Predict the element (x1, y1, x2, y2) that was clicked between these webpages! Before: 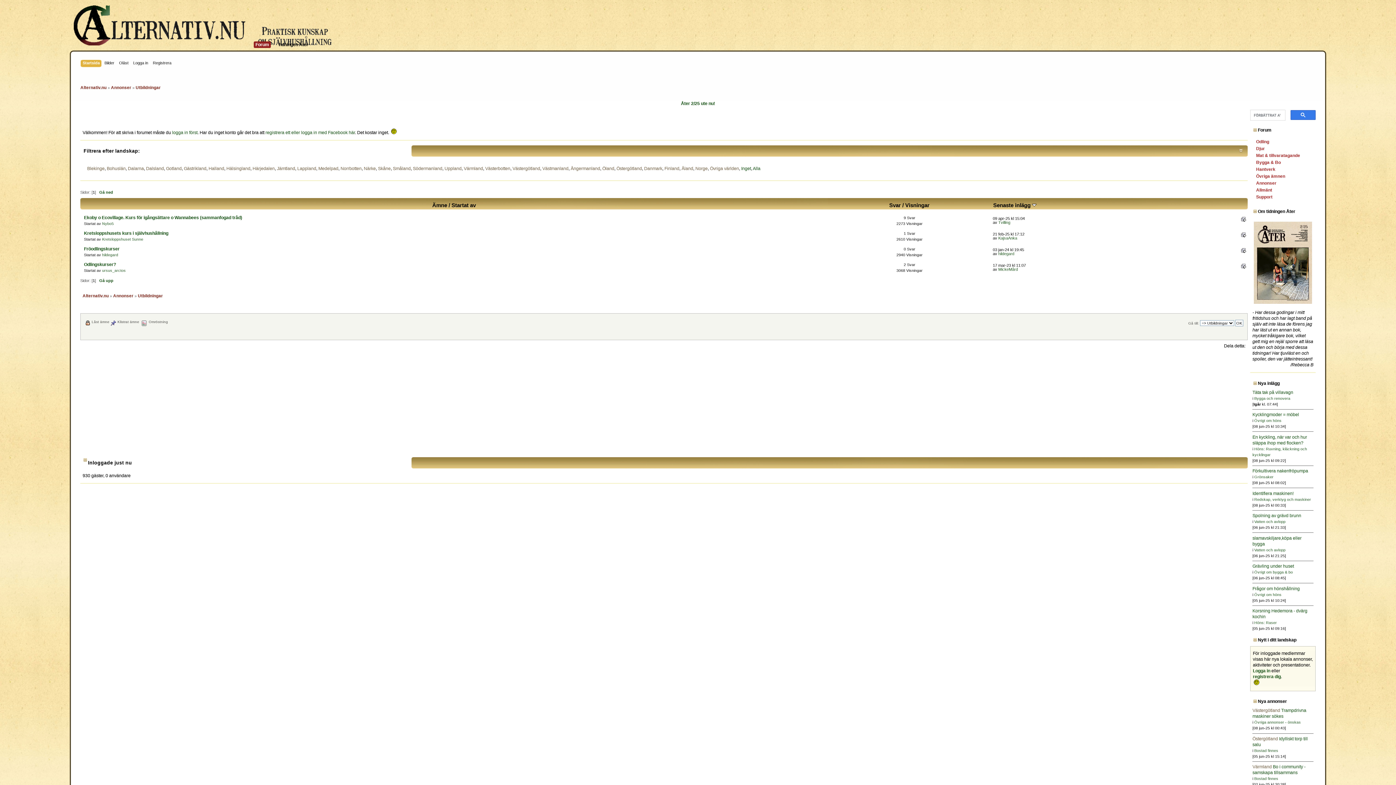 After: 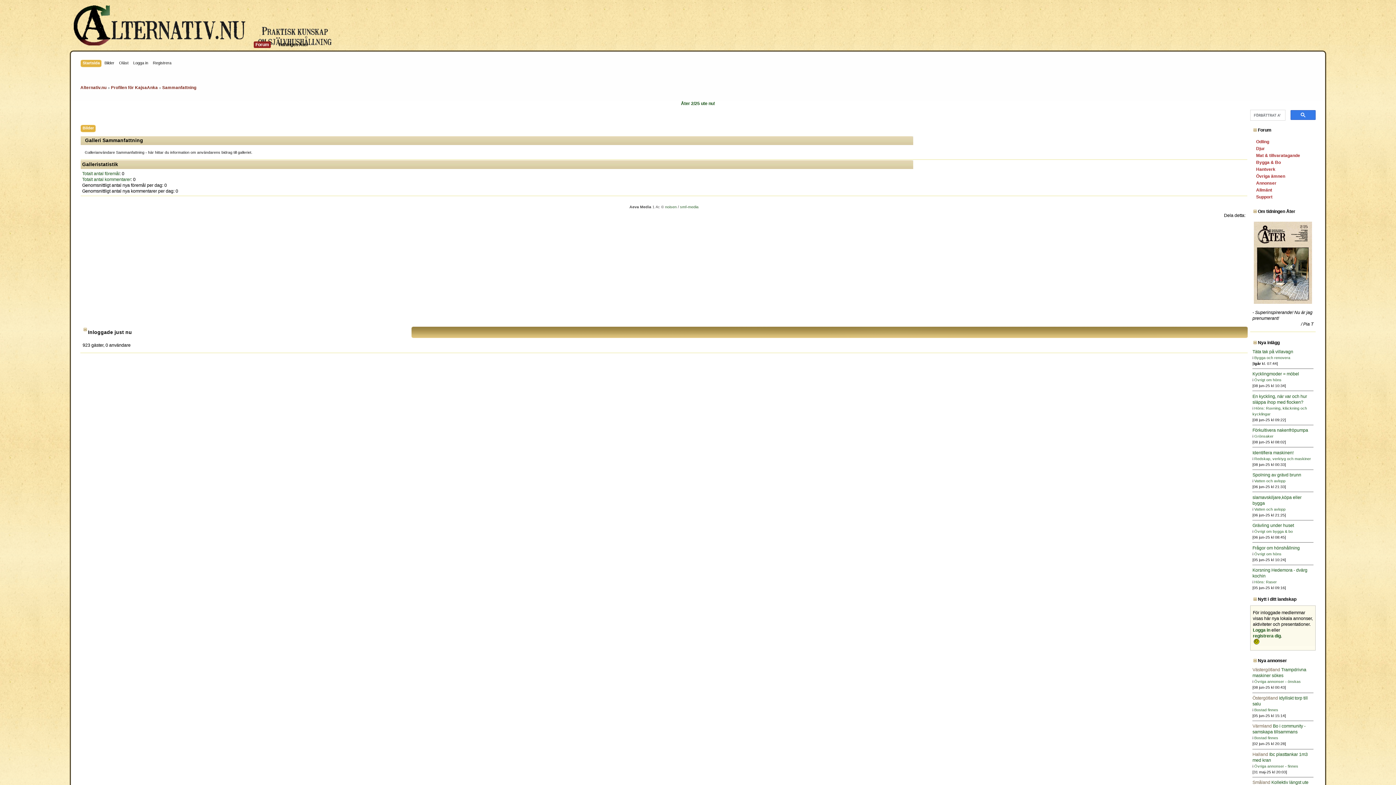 Action: bbox: (998, 235, 1017, 240) label: KajsaAnka